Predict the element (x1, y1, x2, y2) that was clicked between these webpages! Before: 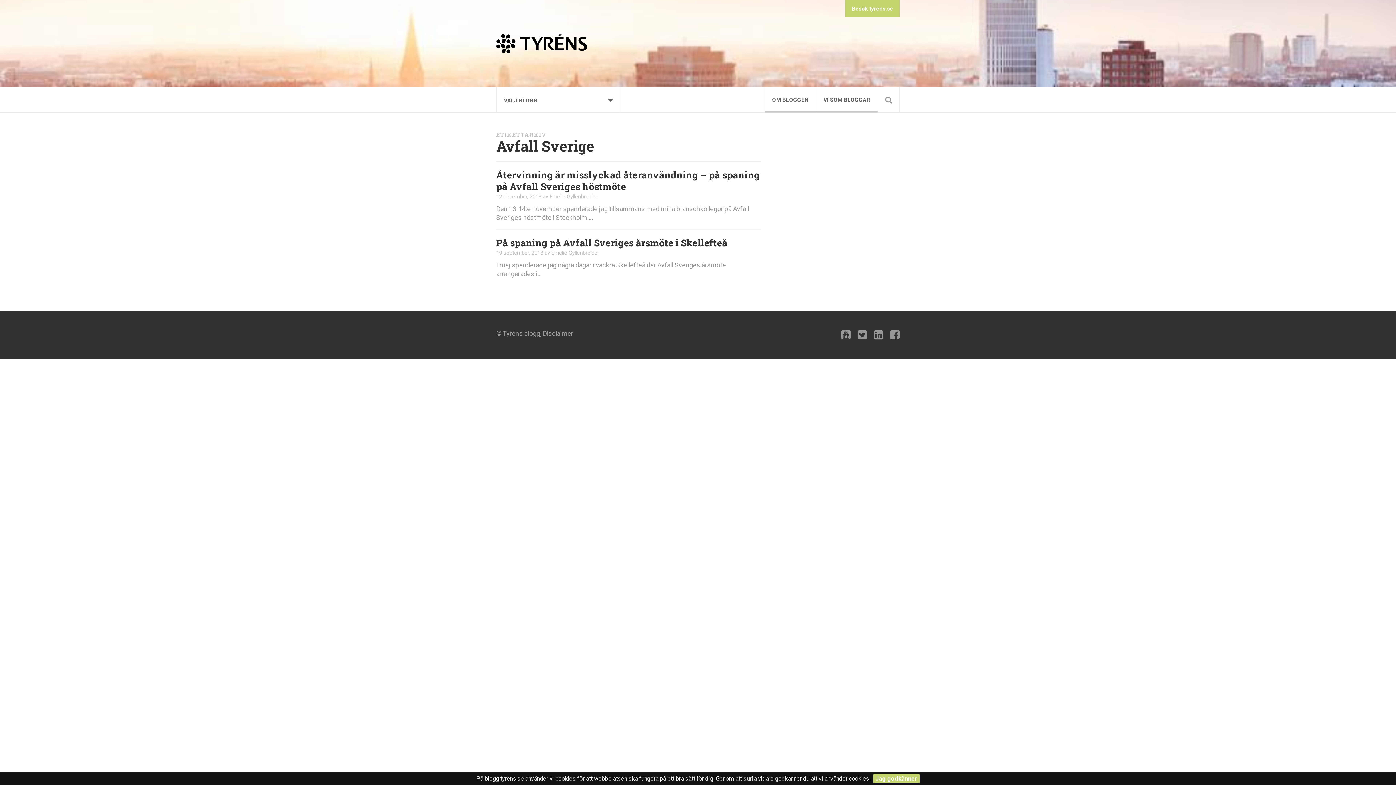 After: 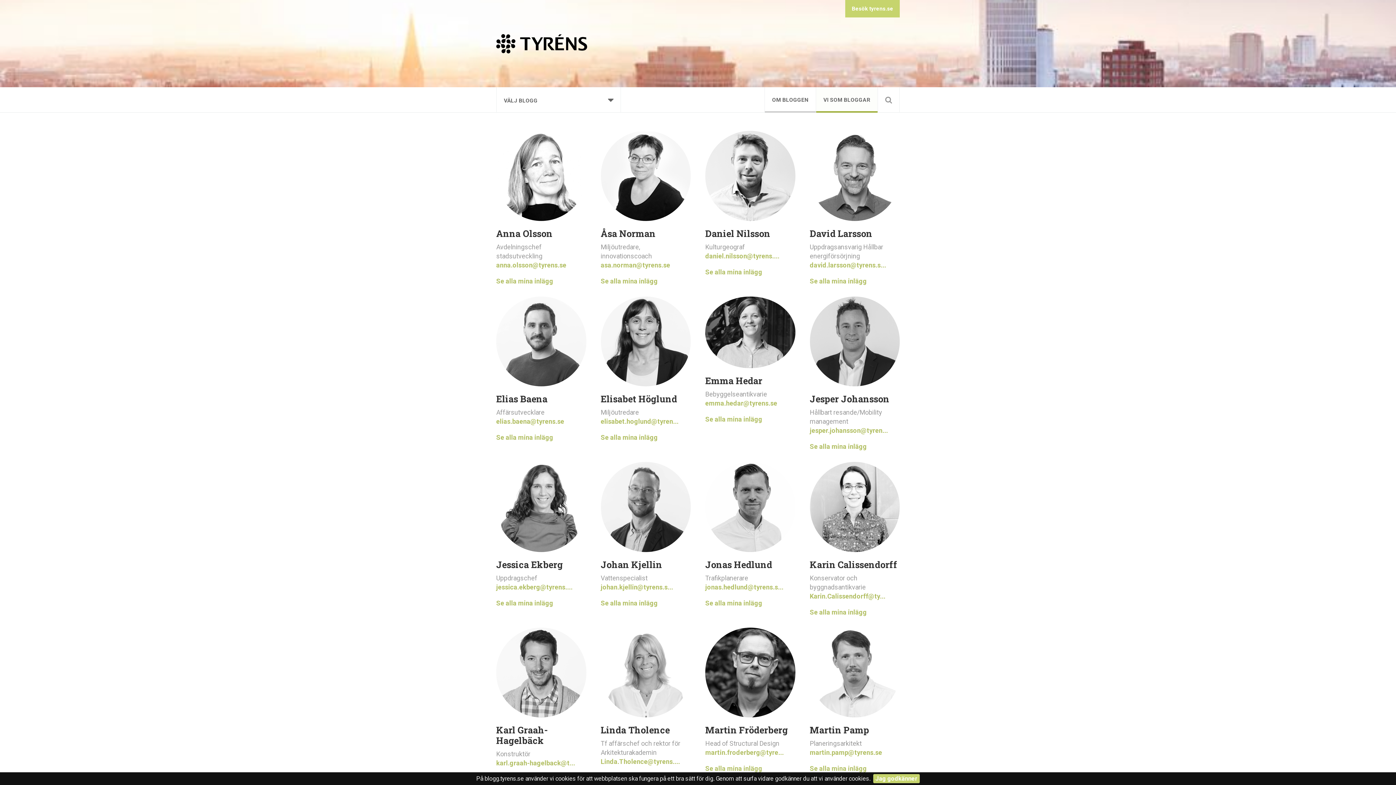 Action: bbox: (816, 87, 877, 112) label: VI SOM BLOGGAR